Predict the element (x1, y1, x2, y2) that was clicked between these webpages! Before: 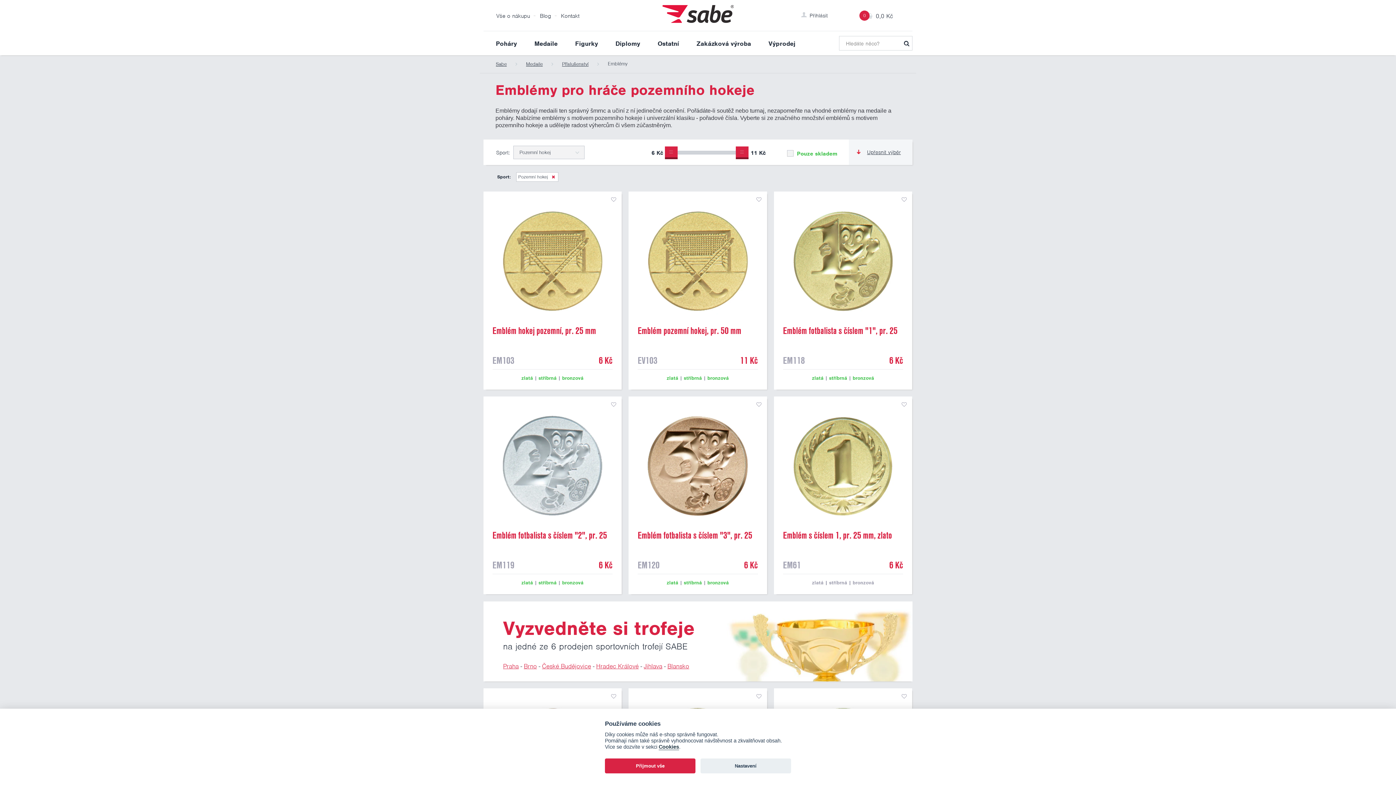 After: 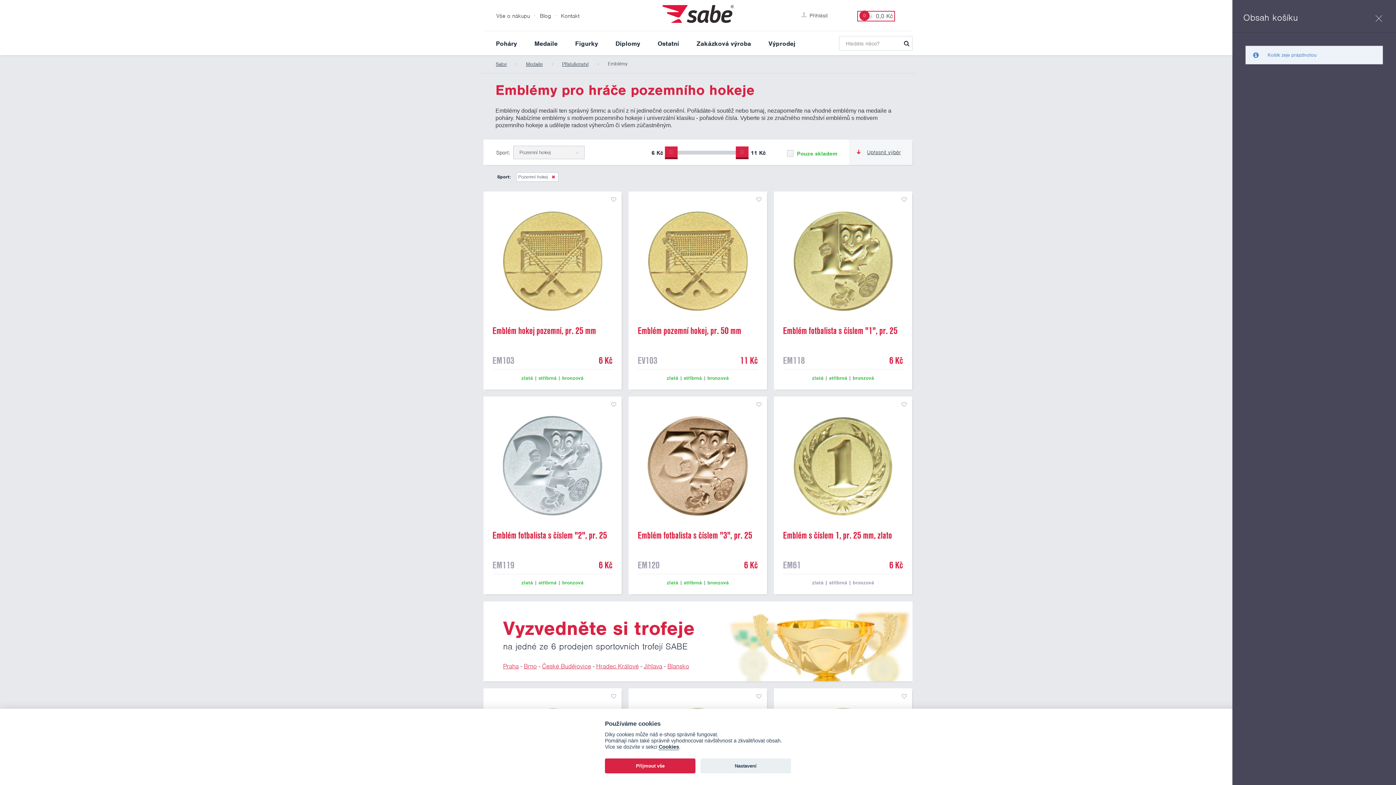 Action: bbox: (859, 13, 893, 19) label: 0
0,0 Kč